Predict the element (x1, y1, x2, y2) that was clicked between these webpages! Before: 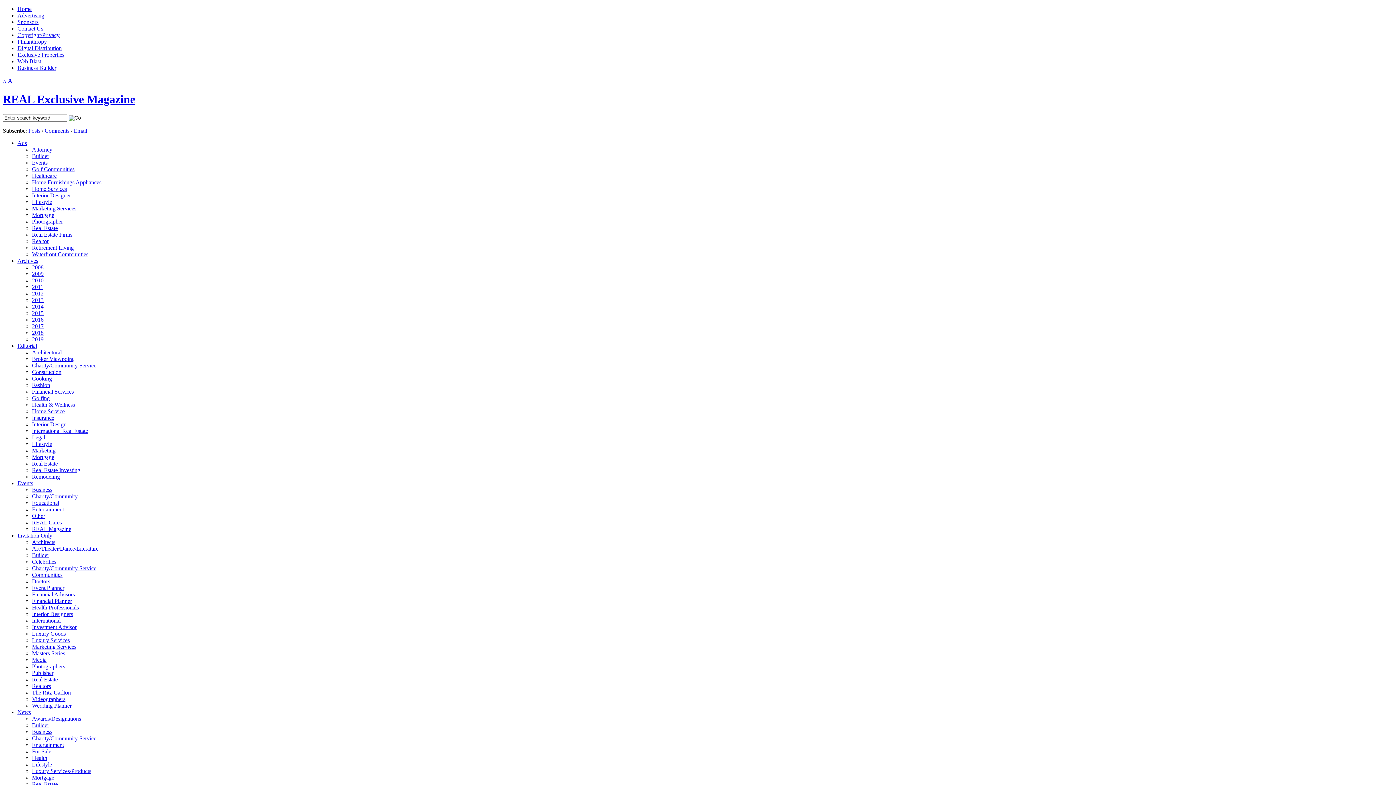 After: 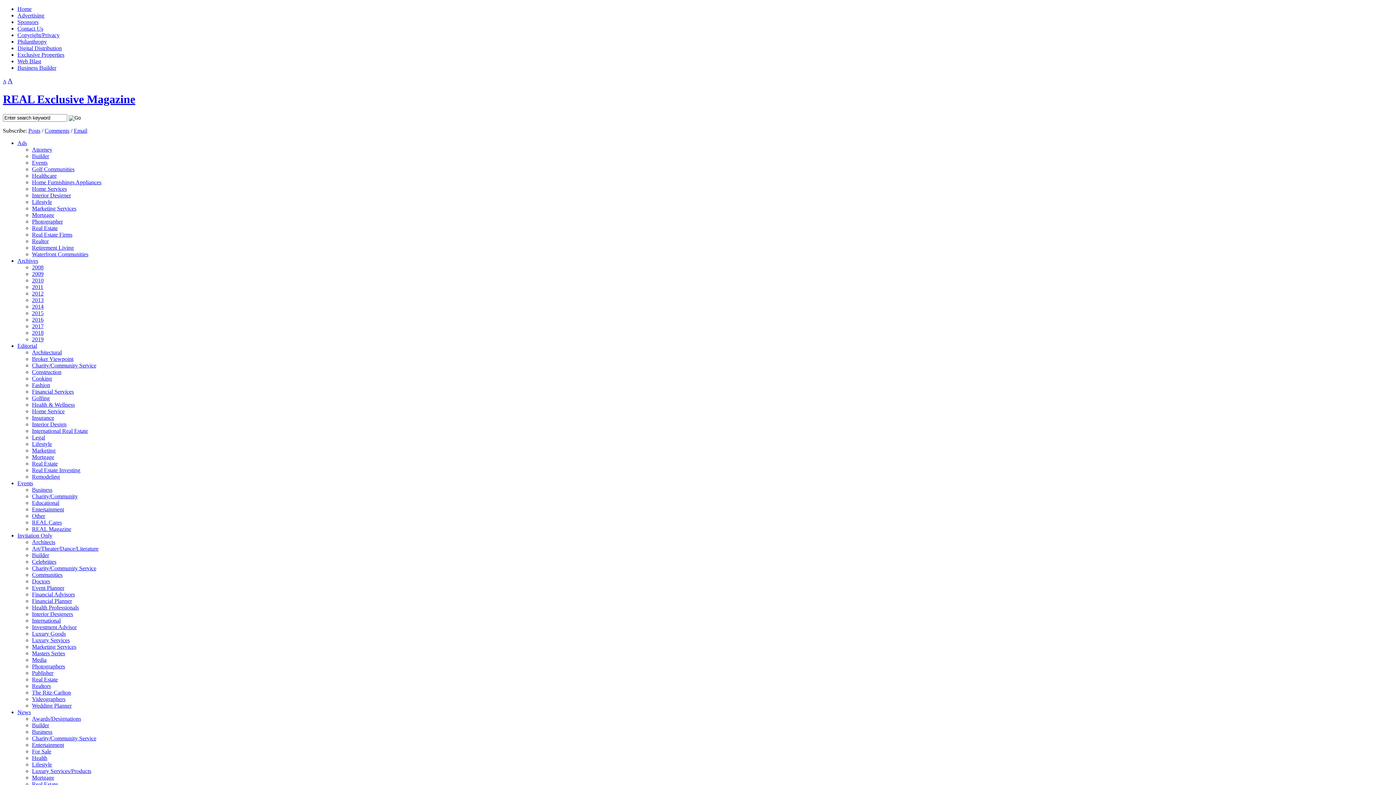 Action: label: Interior Designer bbox: (32, 192, 70, 198)